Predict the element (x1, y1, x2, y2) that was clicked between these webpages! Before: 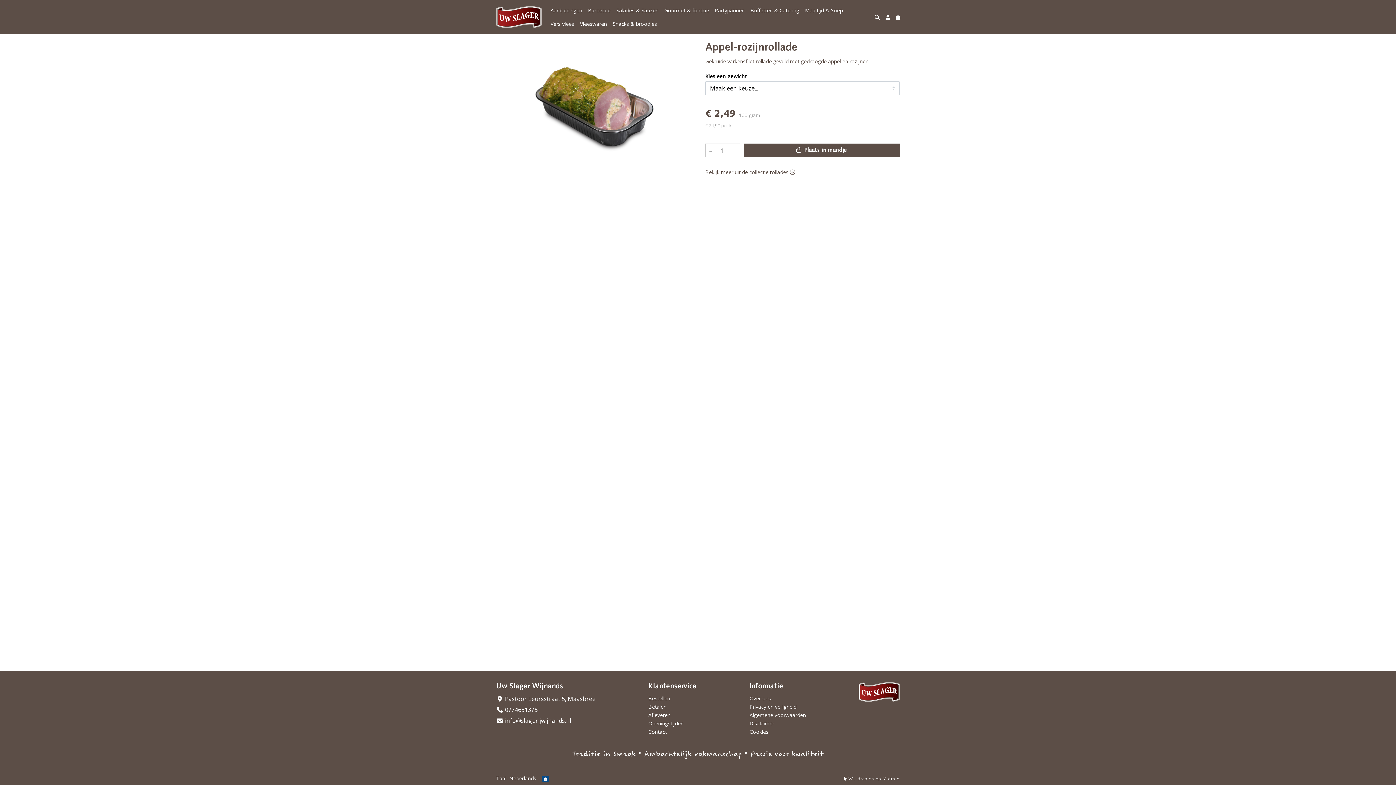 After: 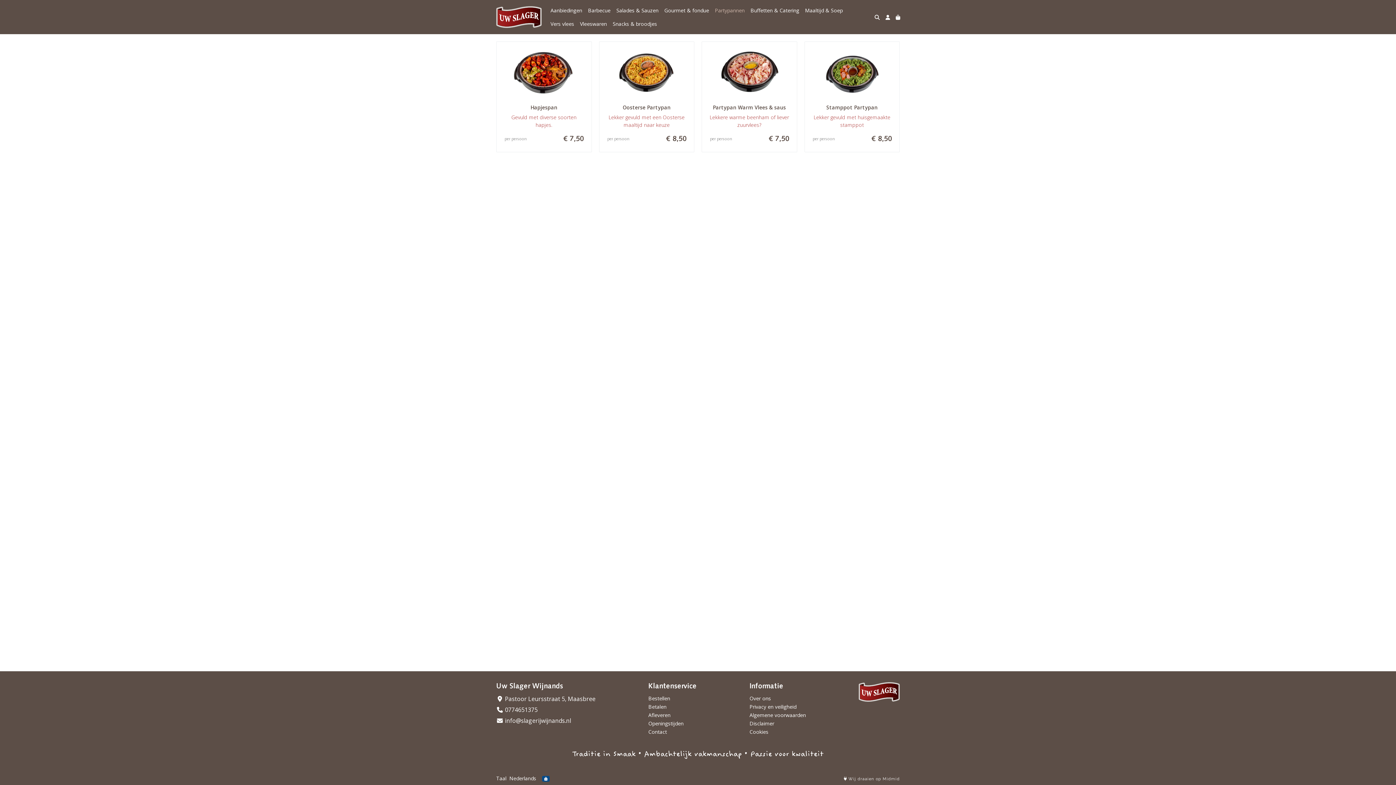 Action: label: Partypannen bbox: (712, 3, 747, 17)